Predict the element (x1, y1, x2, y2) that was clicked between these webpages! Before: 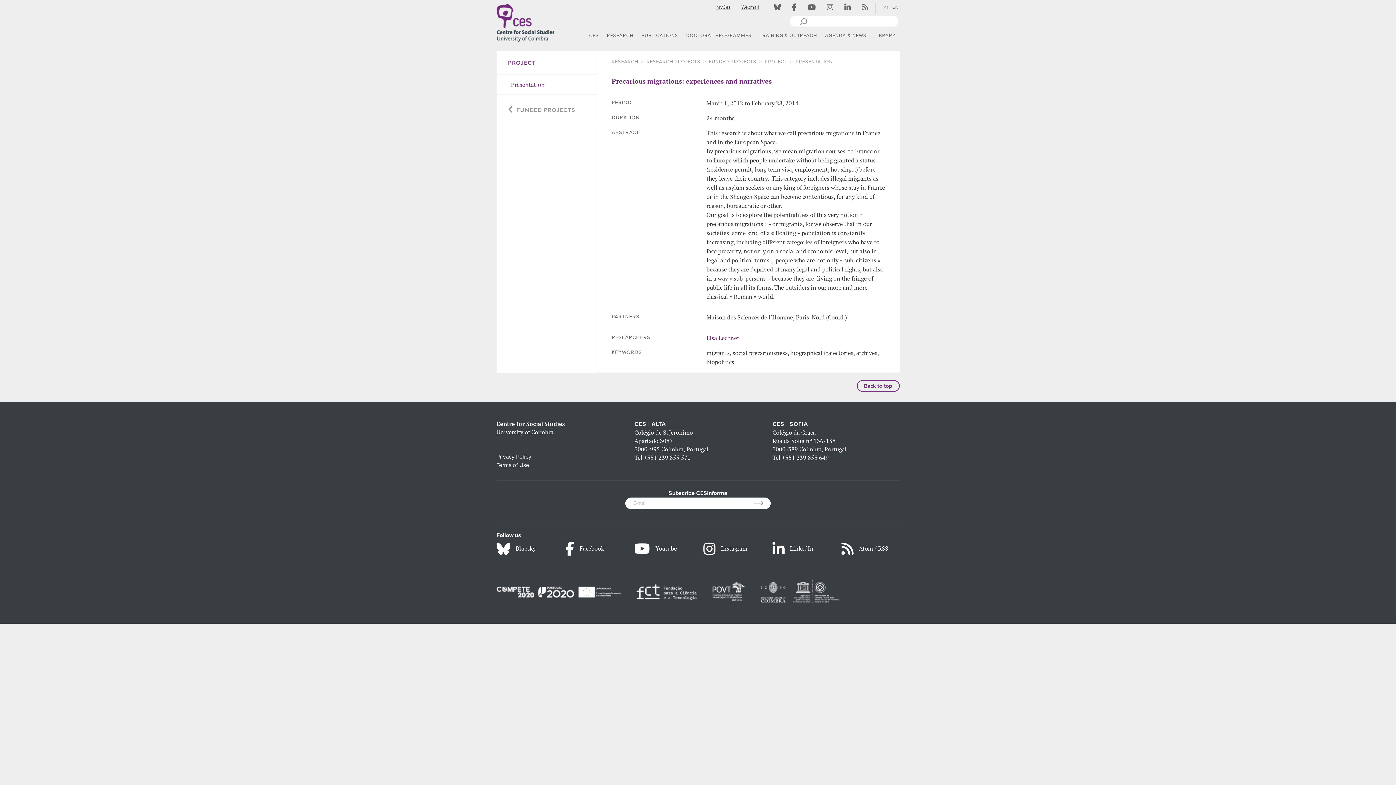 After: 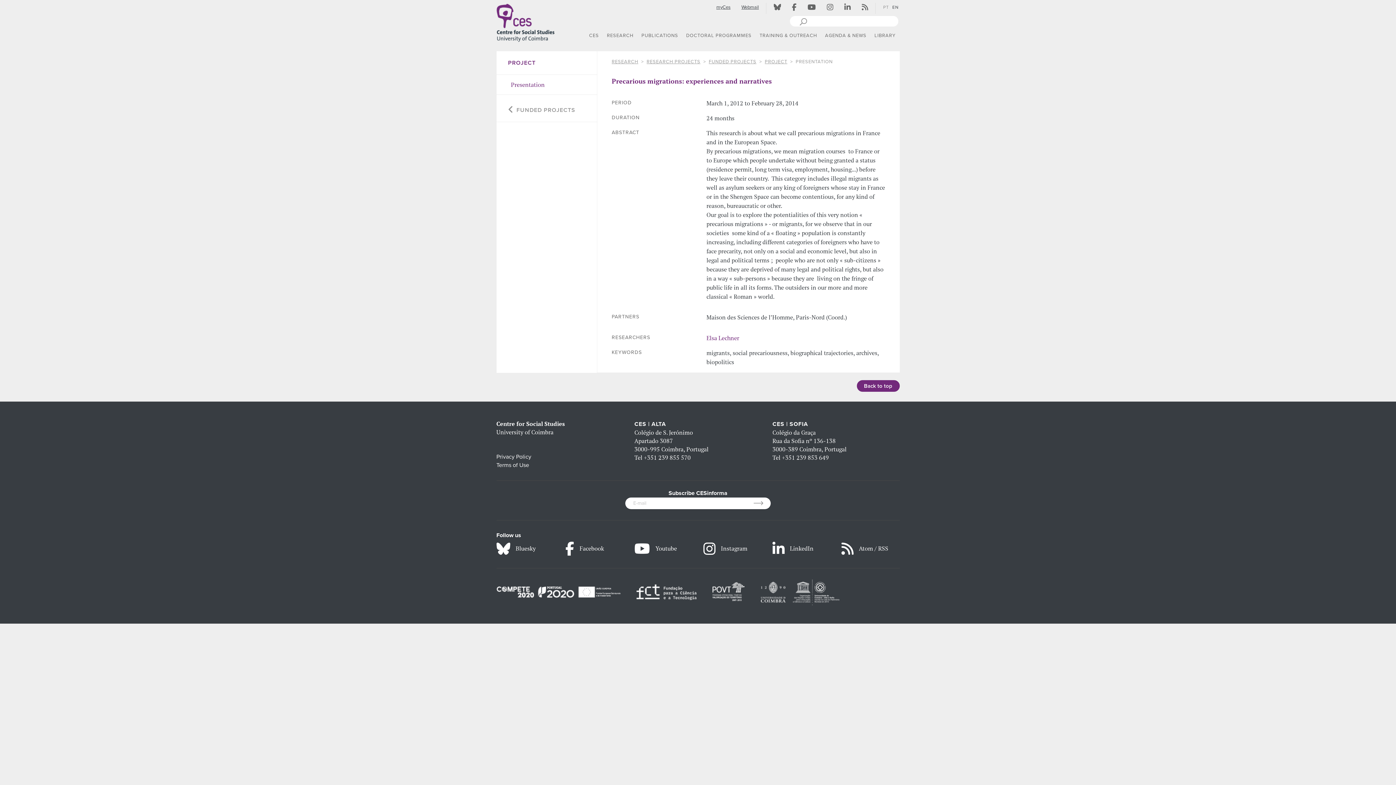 Action: bbox: (856, 380, 899, 391) label: Back to top